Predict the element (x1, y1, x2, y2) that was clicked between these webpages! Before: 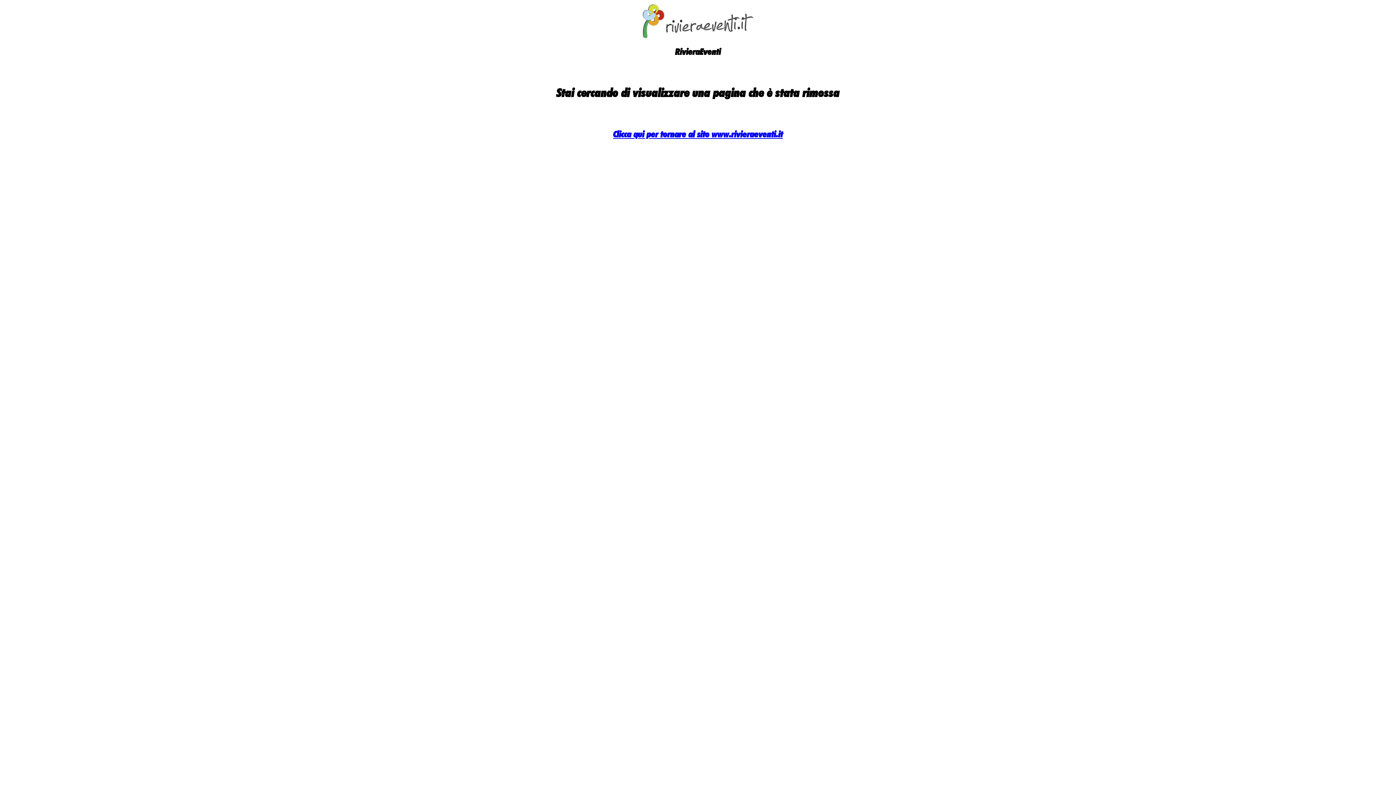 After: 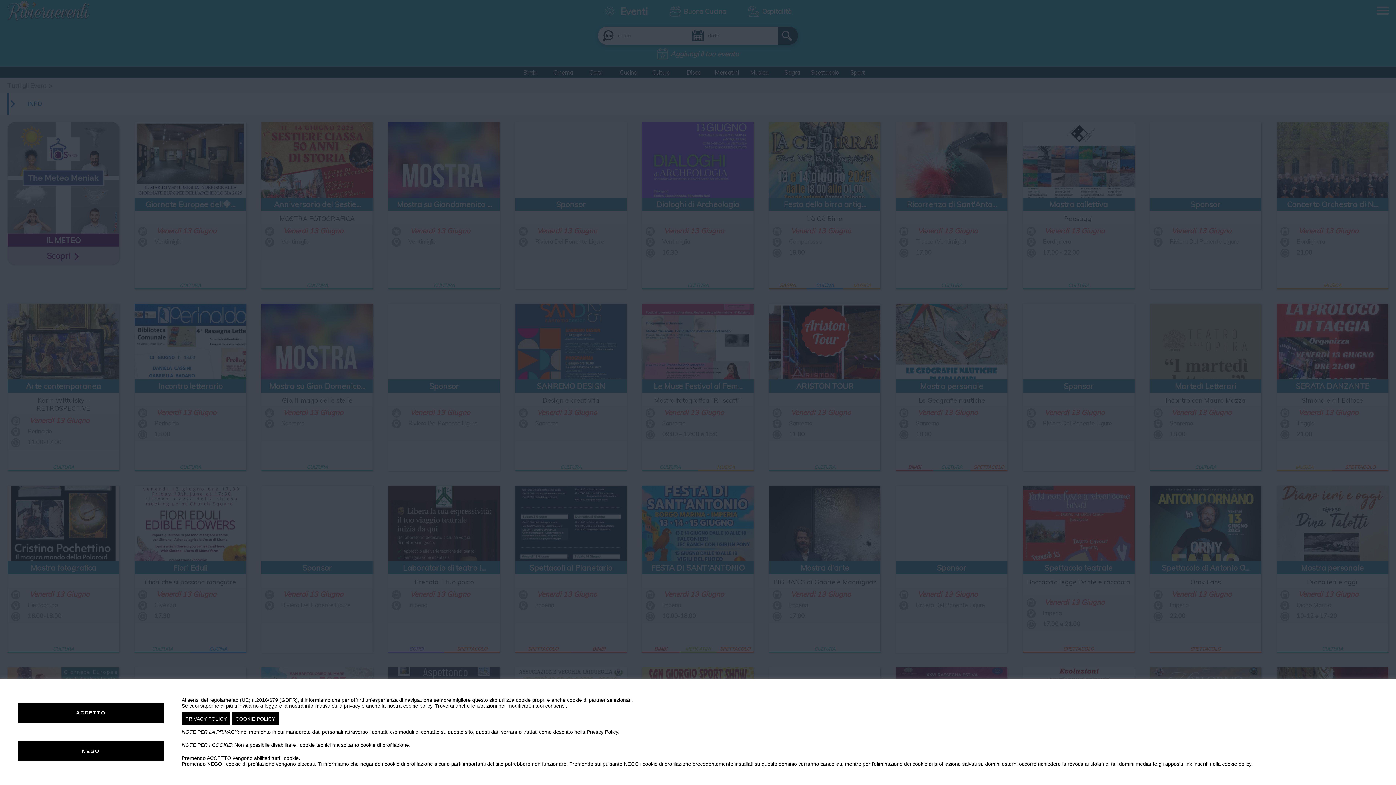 Action: bbox: (613, 128, 783, 139) label: Clicca qui per tornare al sito www.rivieraeventi.it